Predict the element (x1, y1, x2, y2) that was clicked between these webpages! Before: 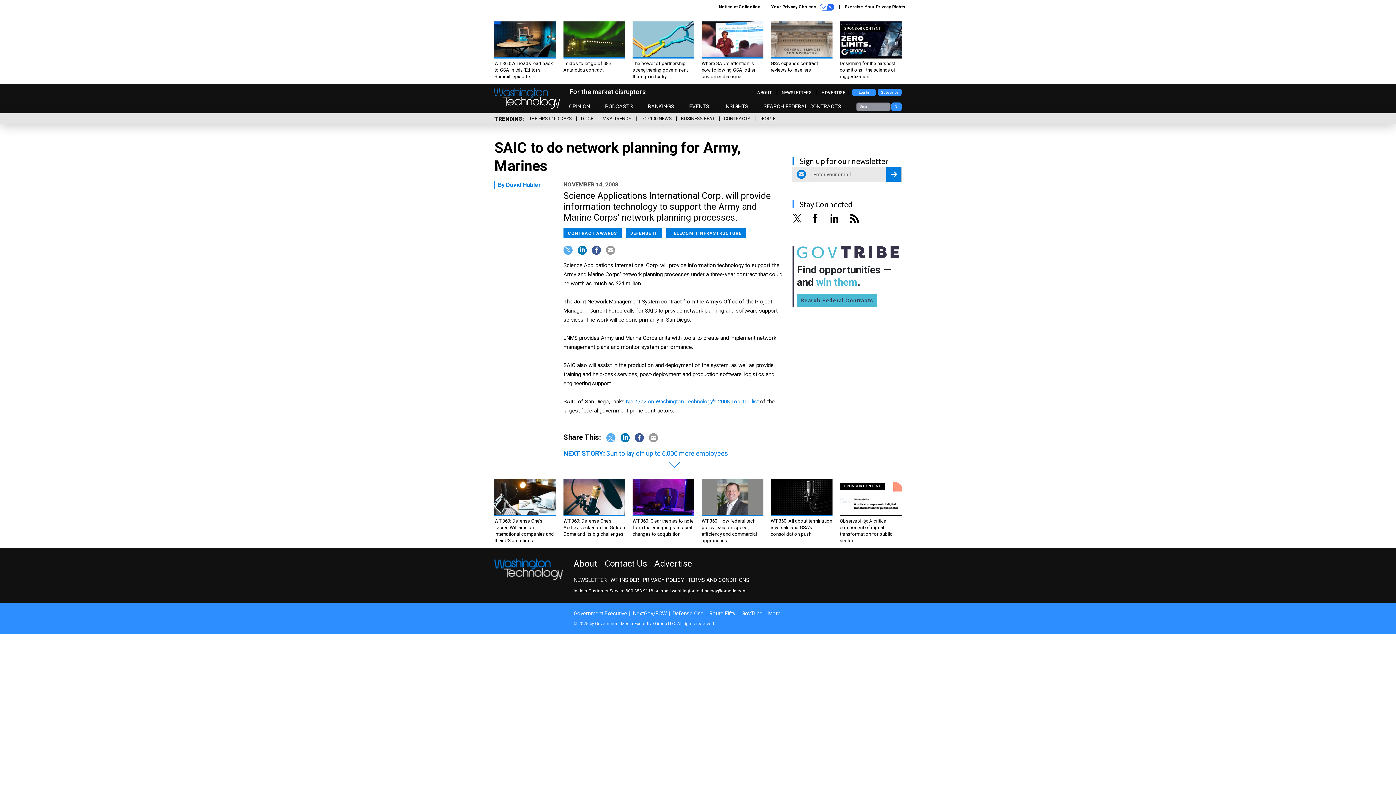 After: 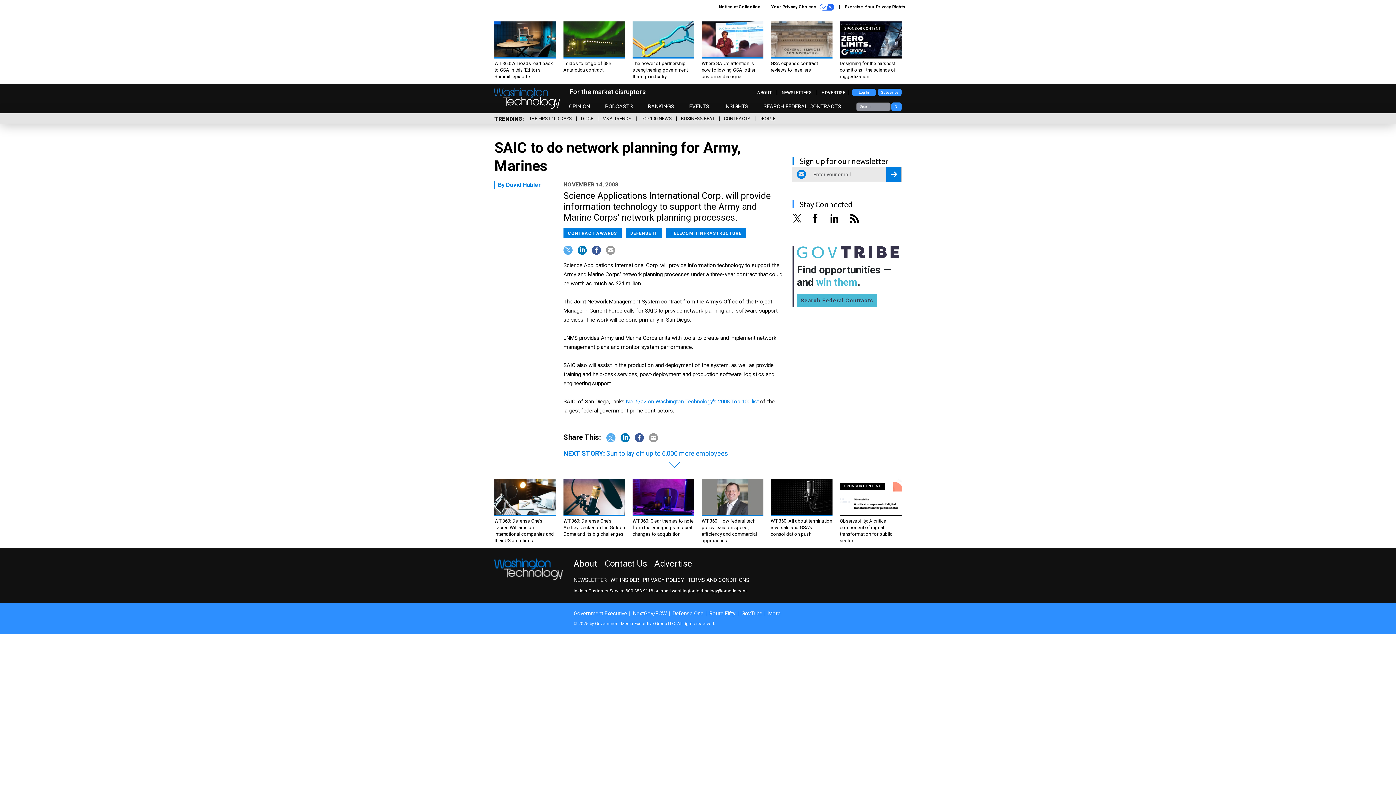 Action: bbox: (731, 398, 758, 405) label: Top 100 list